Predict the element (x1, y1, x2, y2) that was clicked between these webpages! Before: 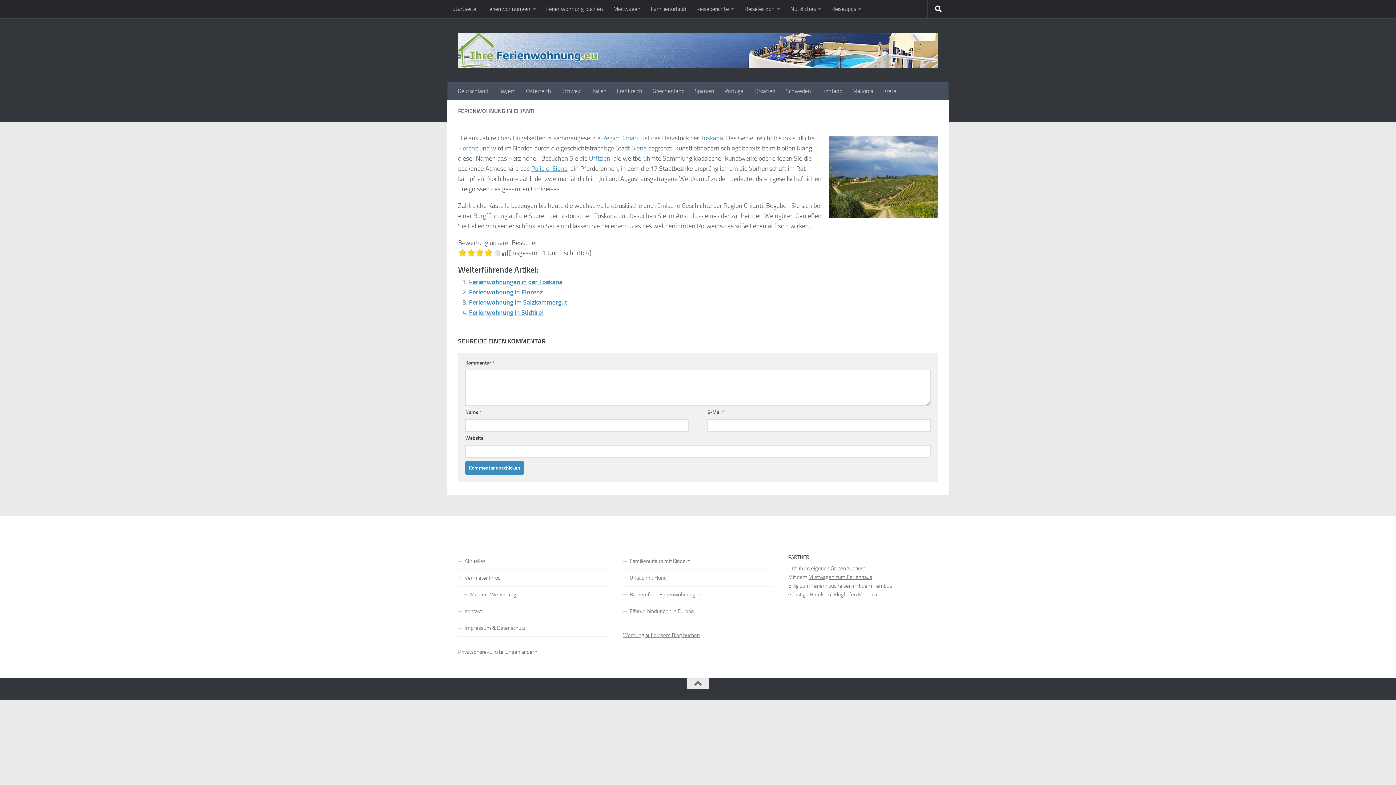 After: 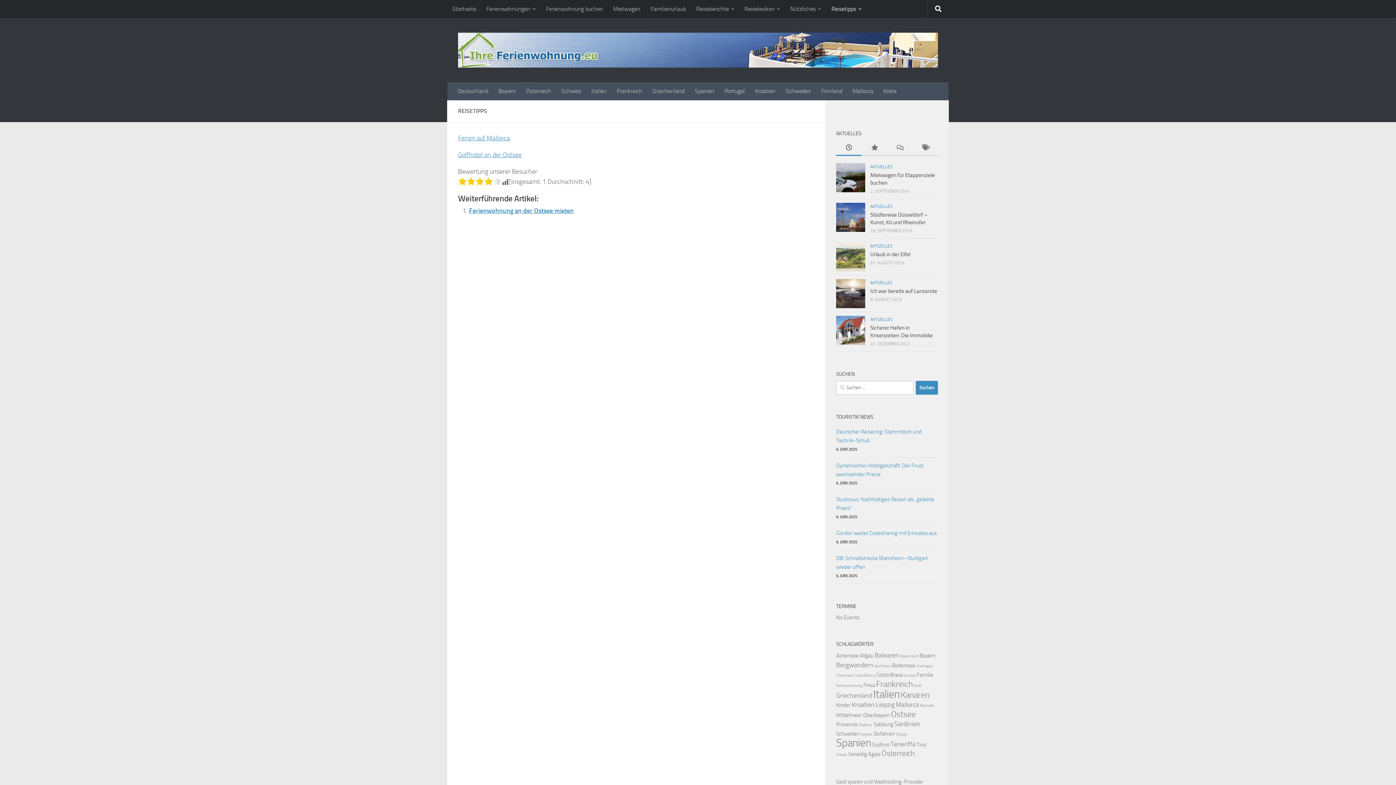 Action: bbox: (826, 0, 866, 18) label: Reisetipps